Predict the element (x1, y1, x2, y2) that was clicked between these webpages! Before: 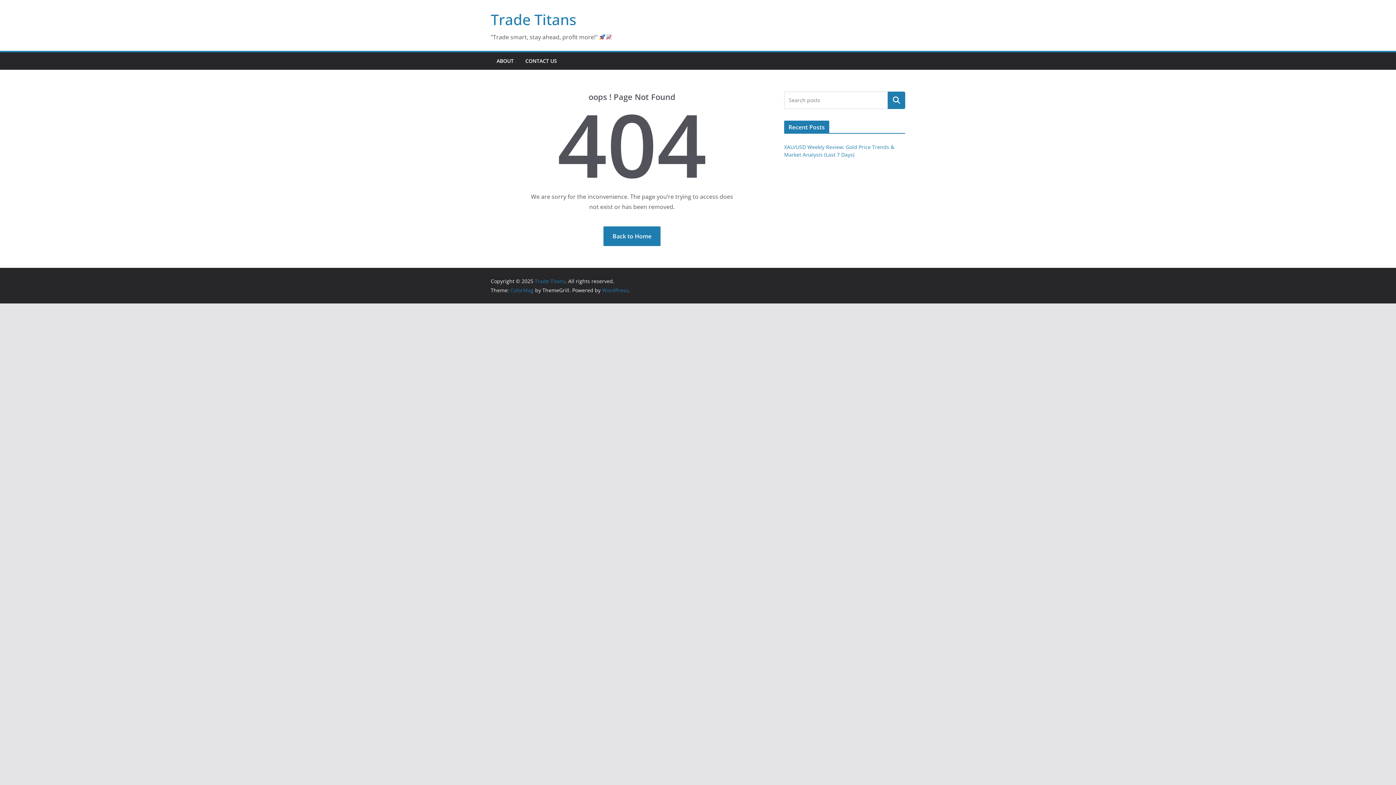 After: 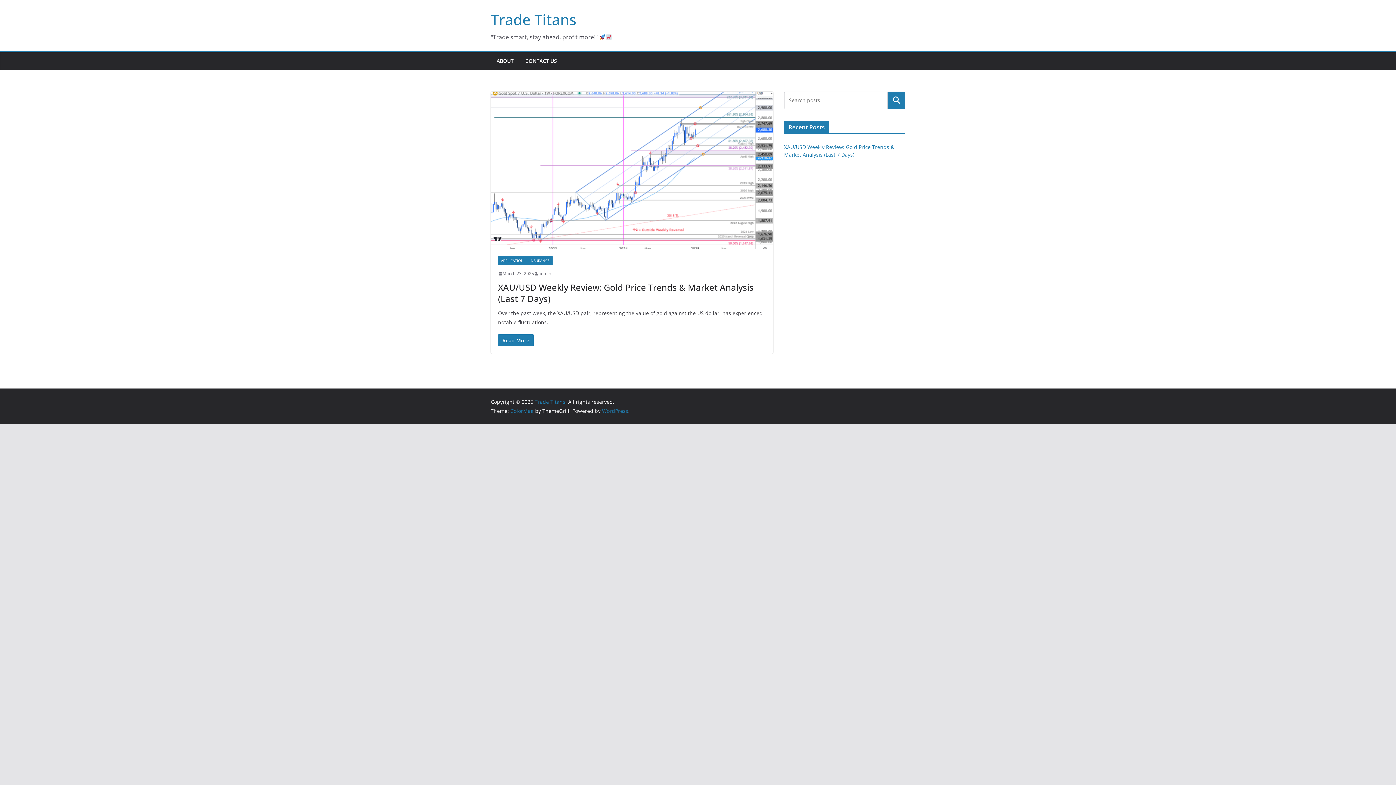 Action: bbox: (603, 226, 660, 246) label: Back to Home